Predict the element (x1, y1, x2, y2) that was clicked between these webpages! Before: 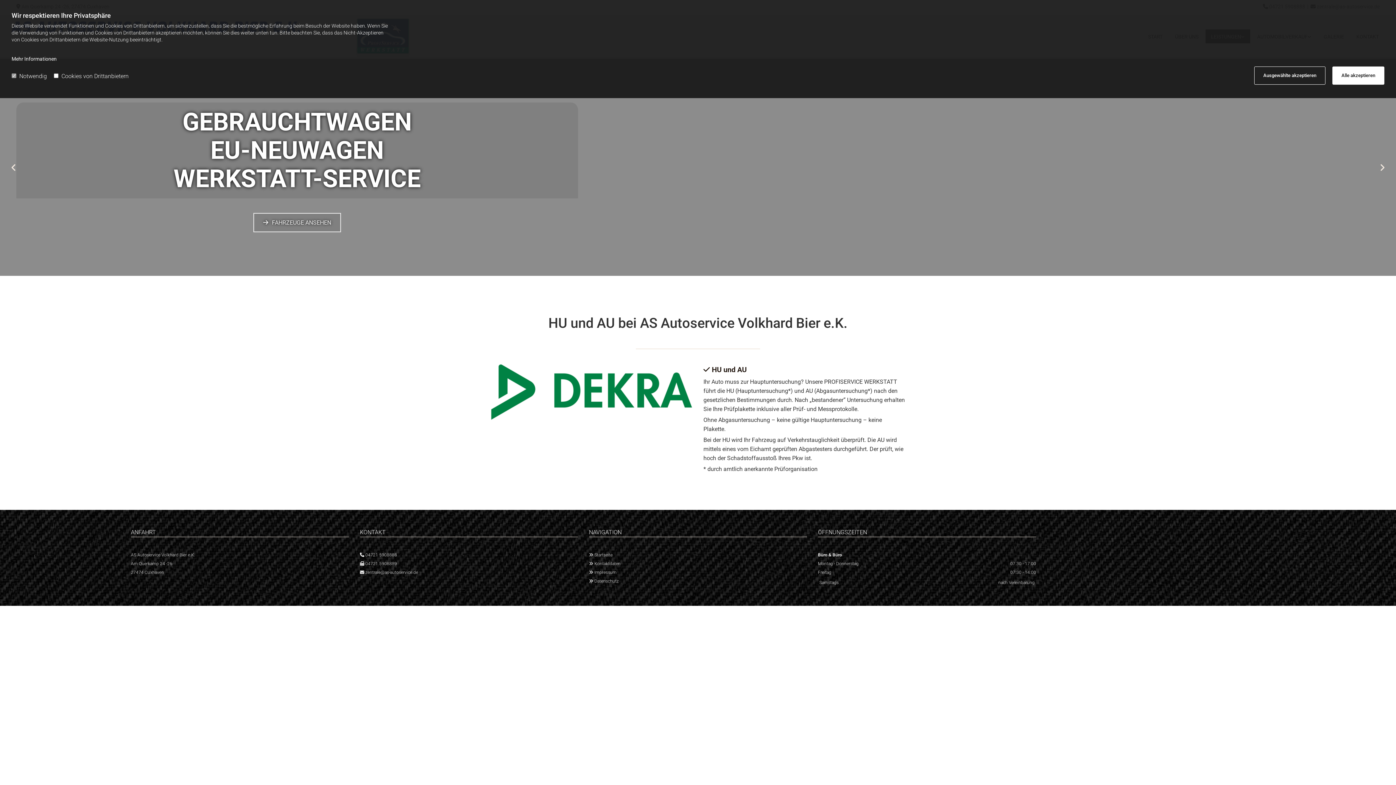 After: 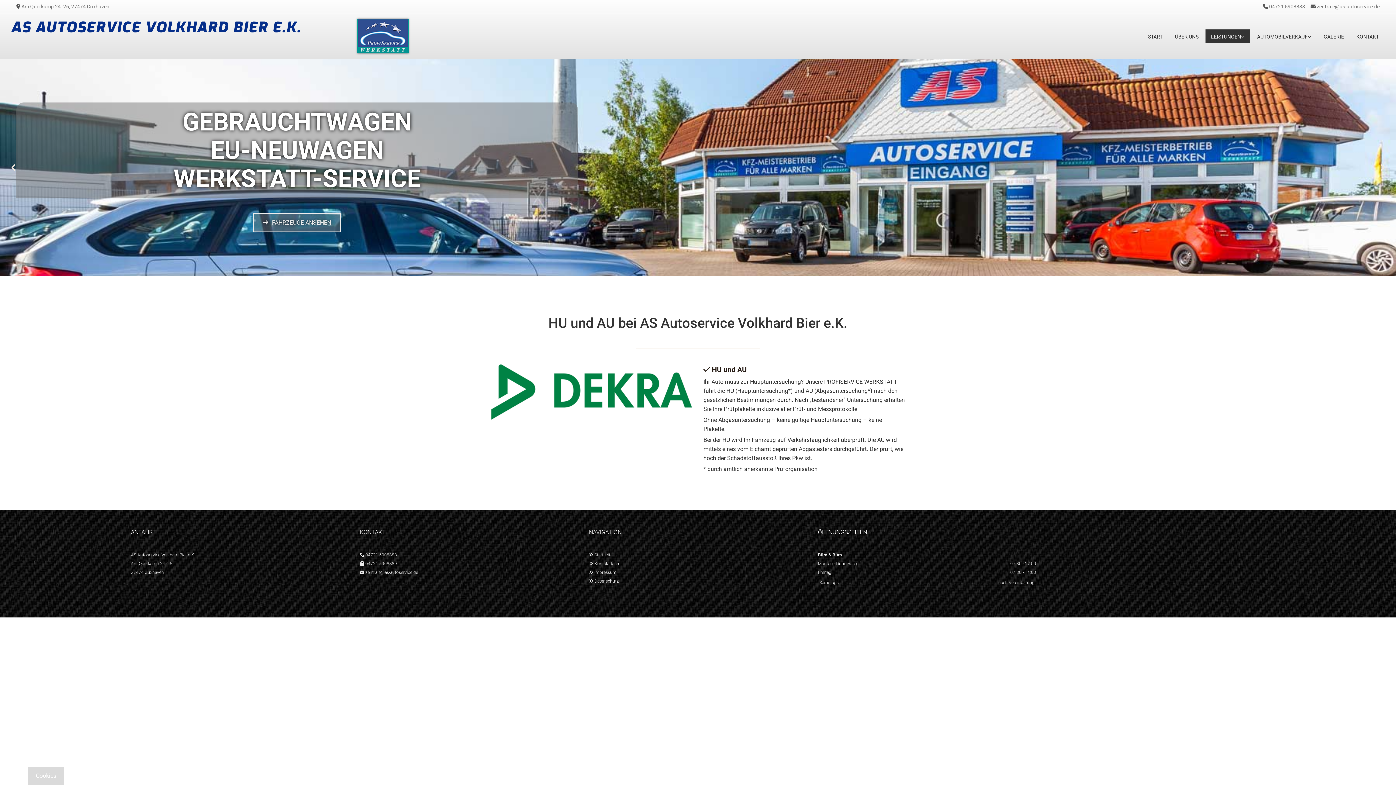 Action: label: Alle akzeptieren bbox: (1332, 66, 1384, 84)